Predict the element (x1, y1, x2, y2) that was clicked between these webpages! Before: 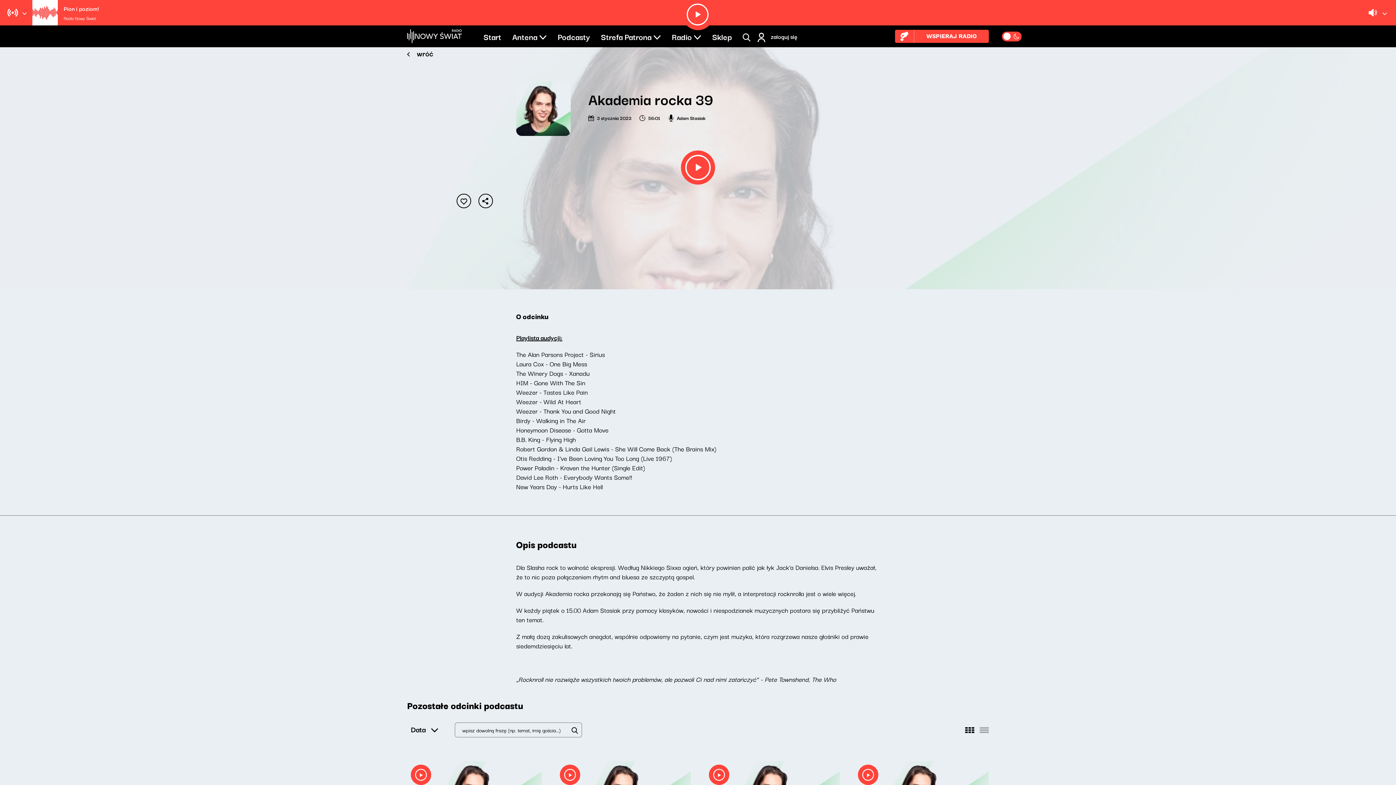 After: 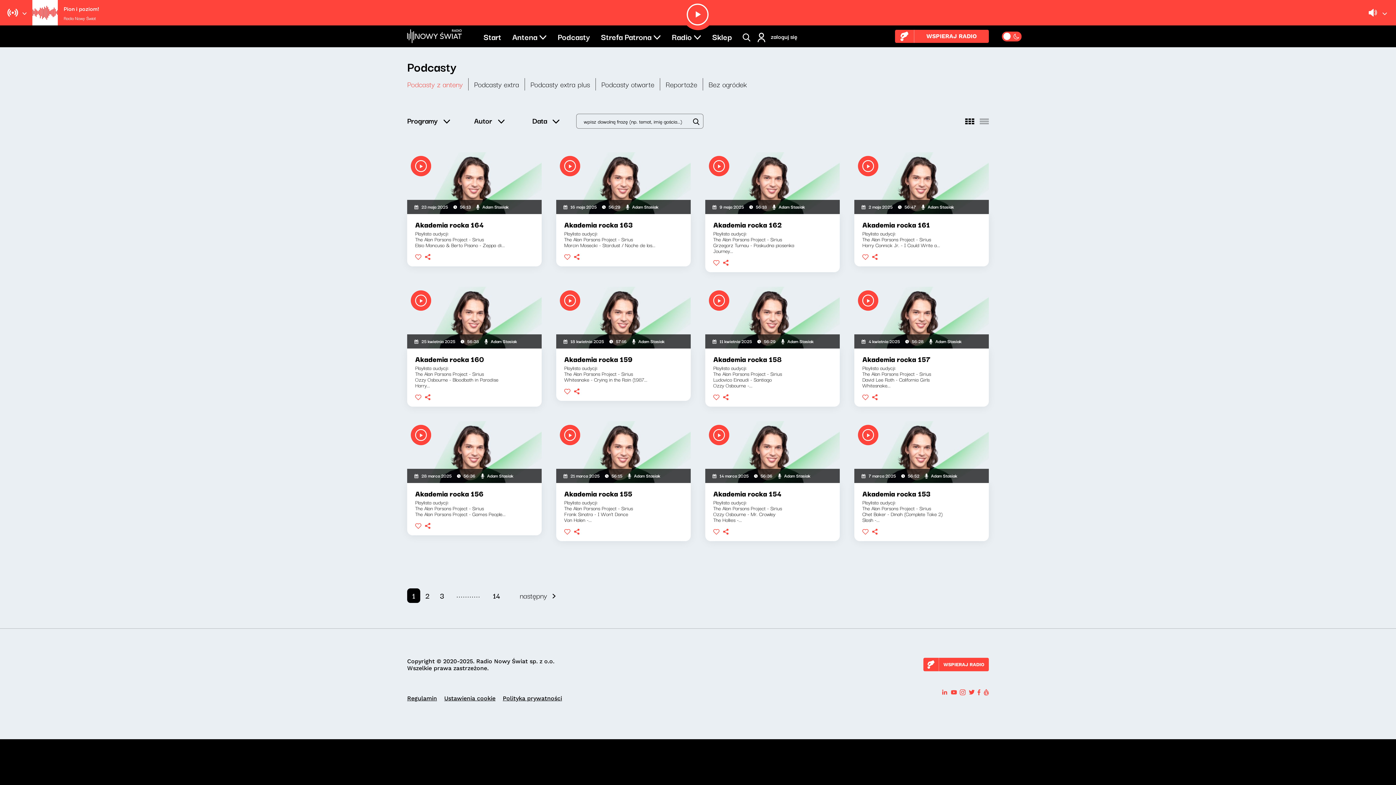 Action: bbox: (568, 726, 581, 734)